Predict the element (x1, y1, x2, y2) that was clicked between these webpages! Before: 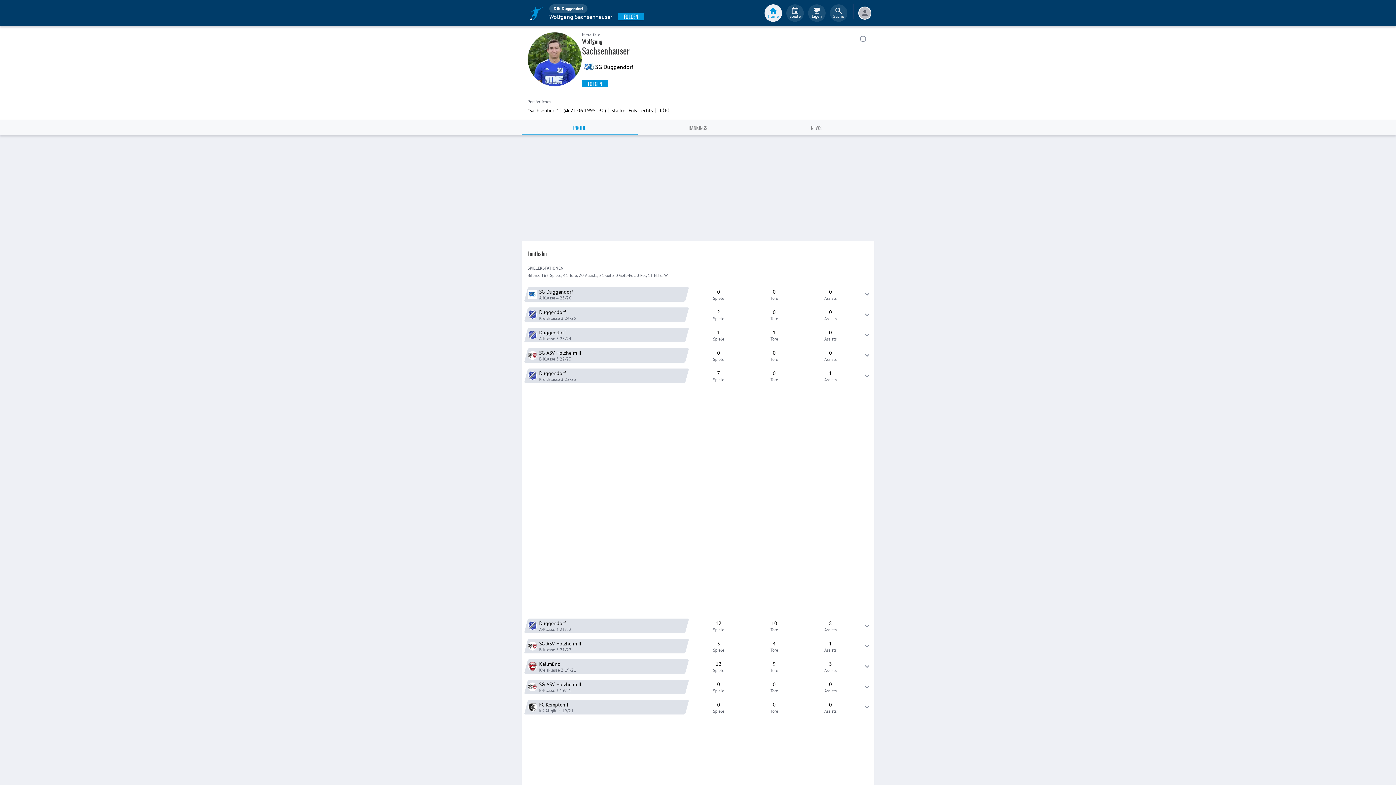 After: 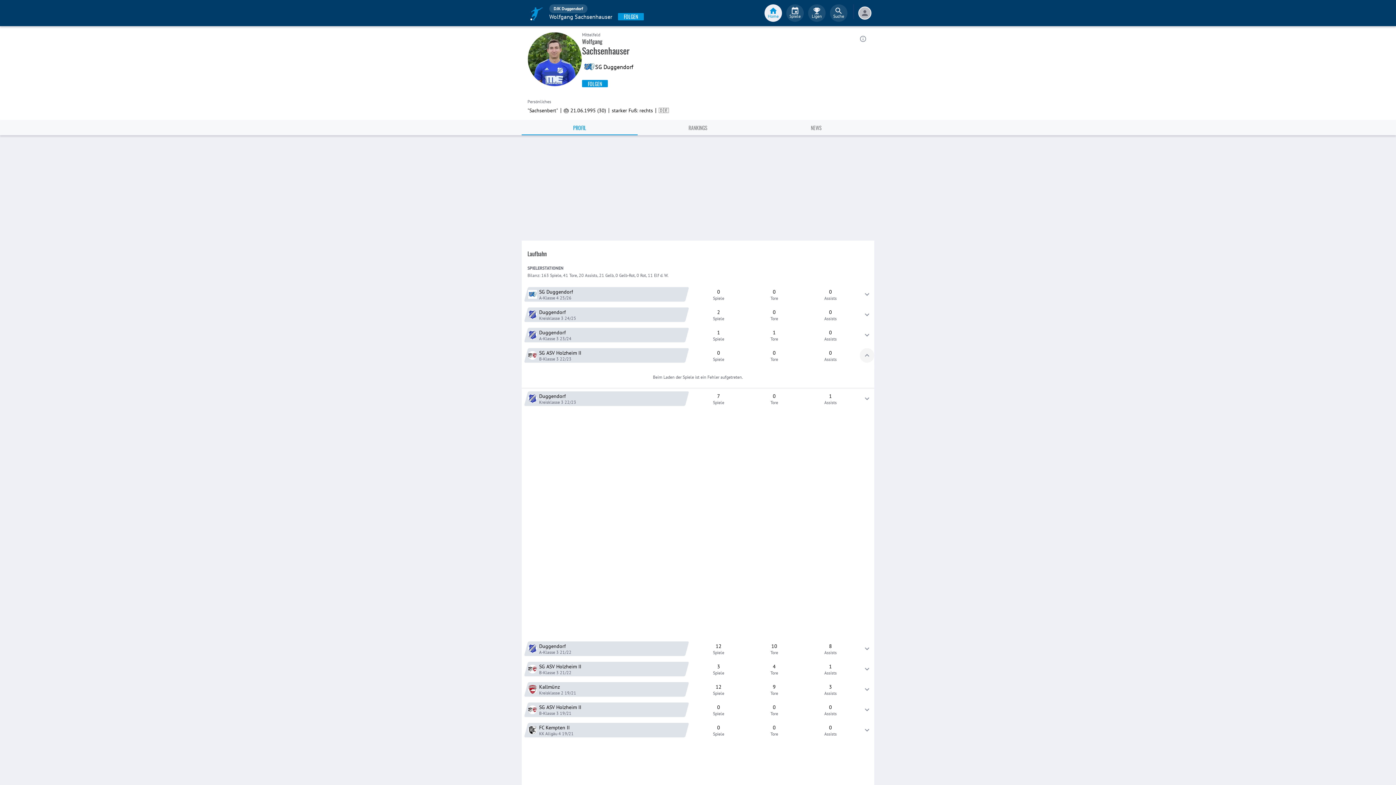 Action: bbox: (860, 348, 874, 362)